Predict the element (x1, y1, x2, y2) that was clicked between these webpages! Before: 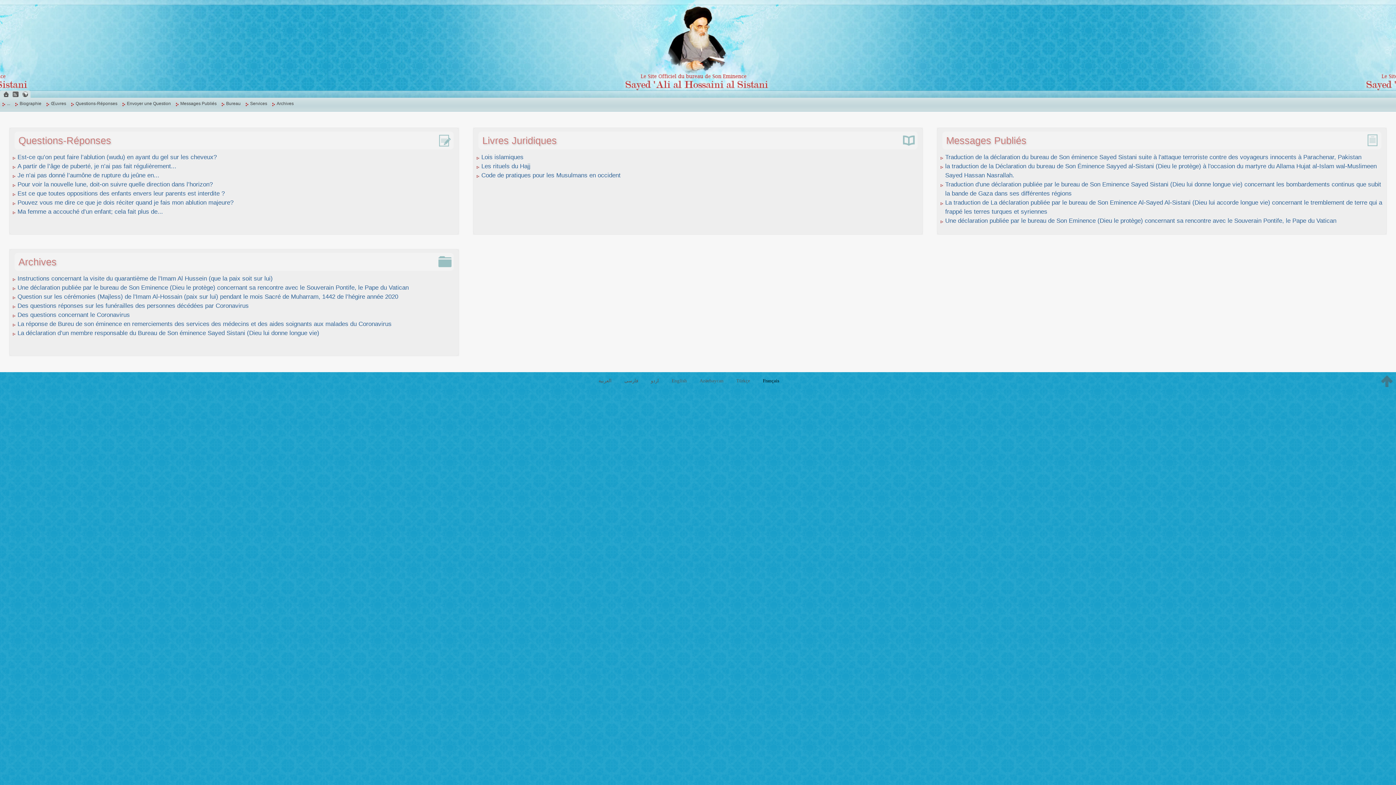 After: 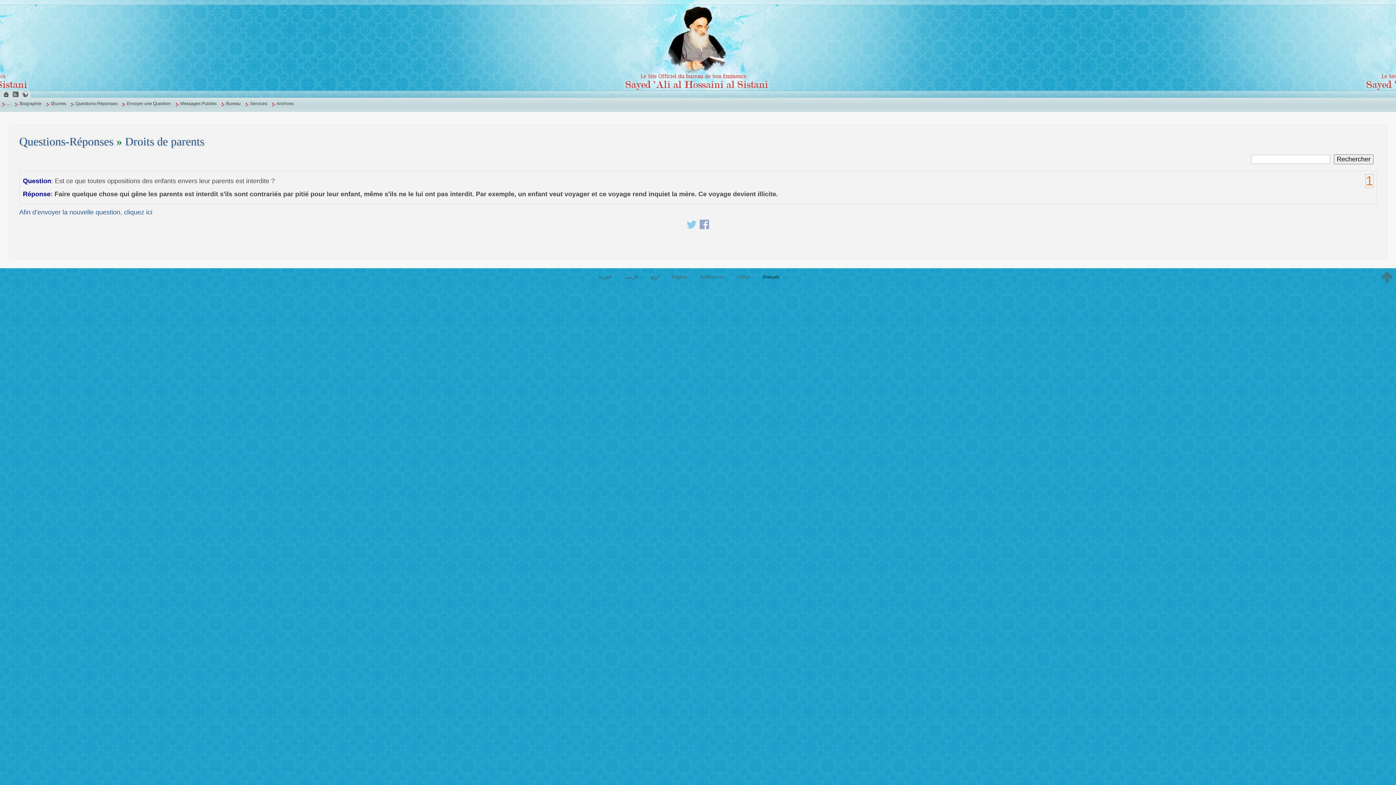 Action: bbox: (12, 189, 224, 198) label: Est ce que toutes oppositions des enfants envers leur parents est interdite ?